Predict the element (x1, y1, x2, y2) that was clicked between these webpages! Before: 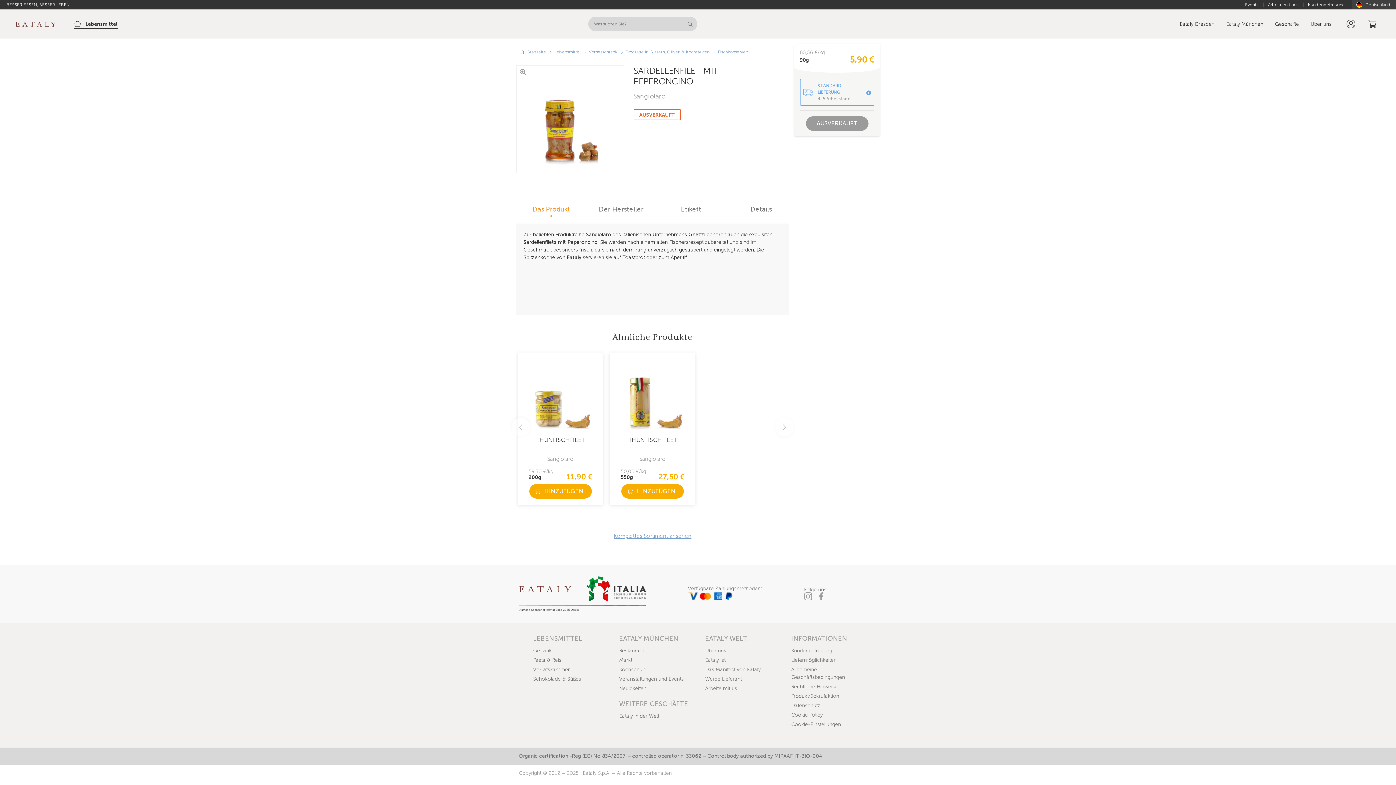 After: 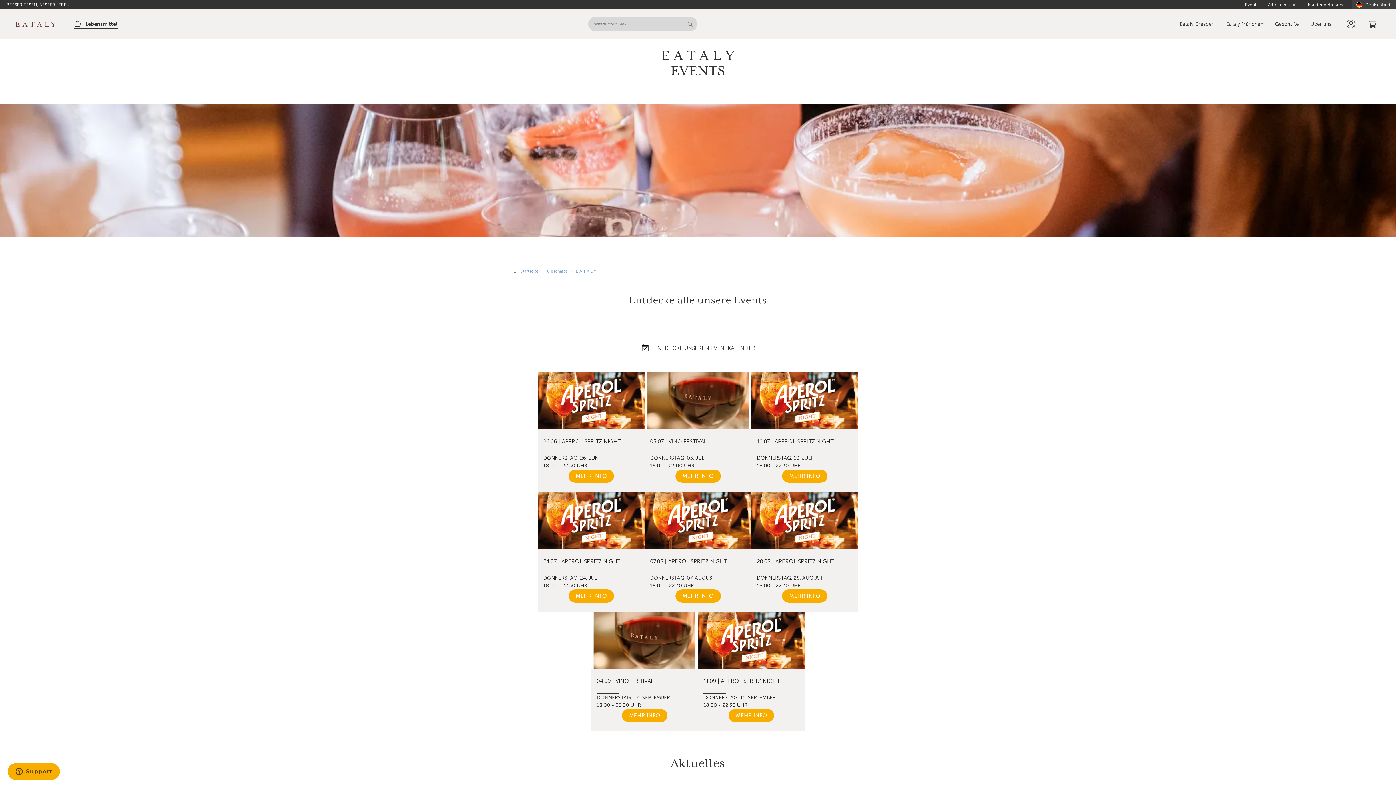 Action: bbox: (619, 676, 684, 682) label: Veranstaltungen und Events